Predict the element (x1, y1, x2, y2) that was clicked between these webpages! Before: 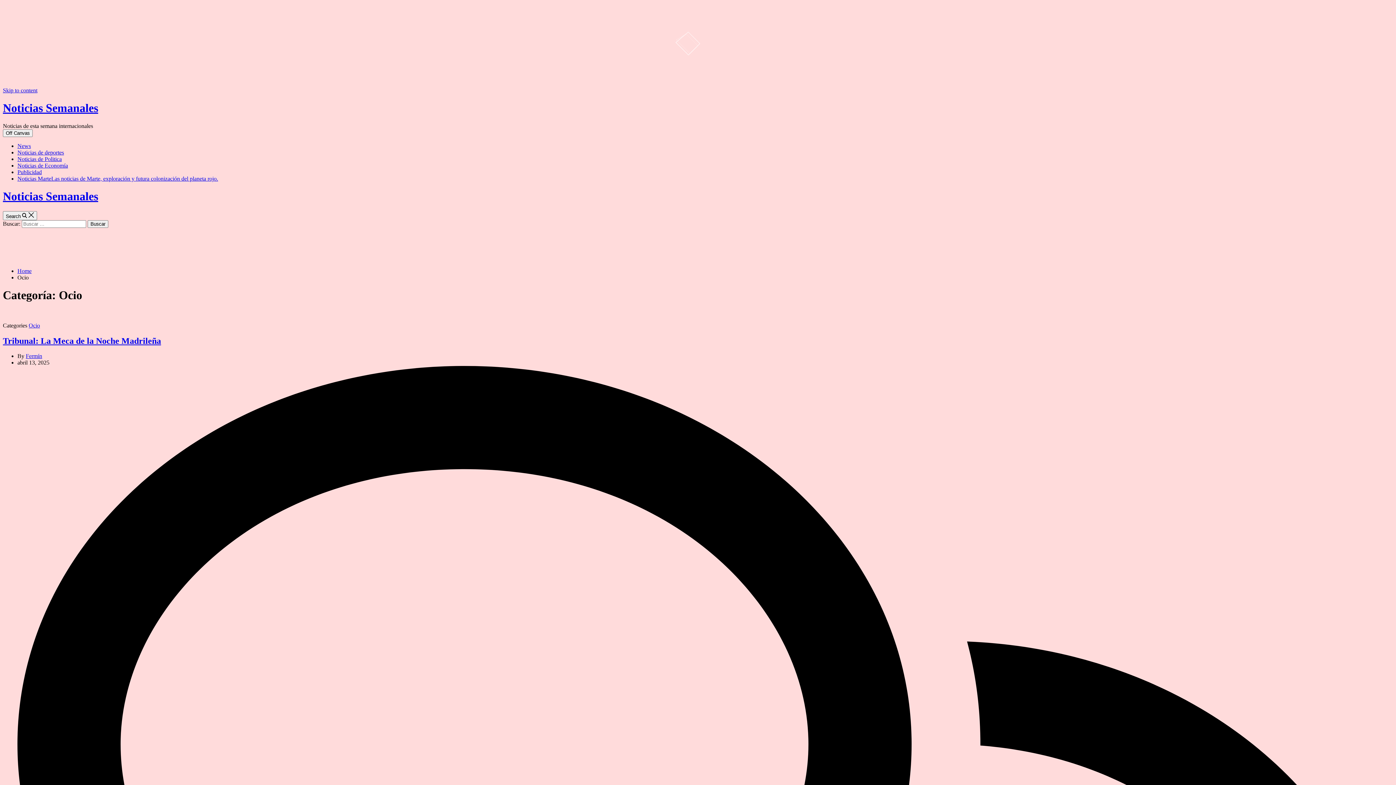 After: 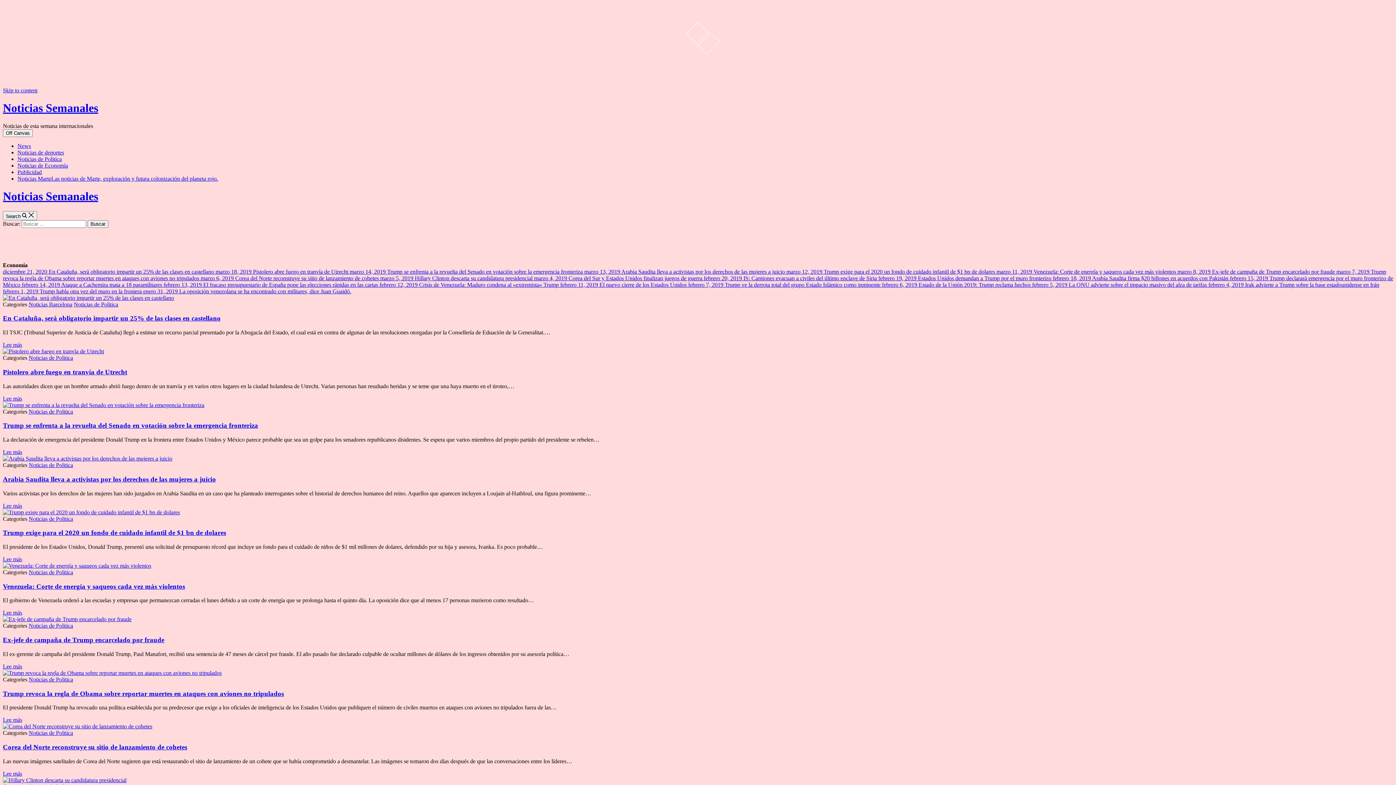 Action: bbox: (2, 189, 98, 203) label: Noticias Semanales